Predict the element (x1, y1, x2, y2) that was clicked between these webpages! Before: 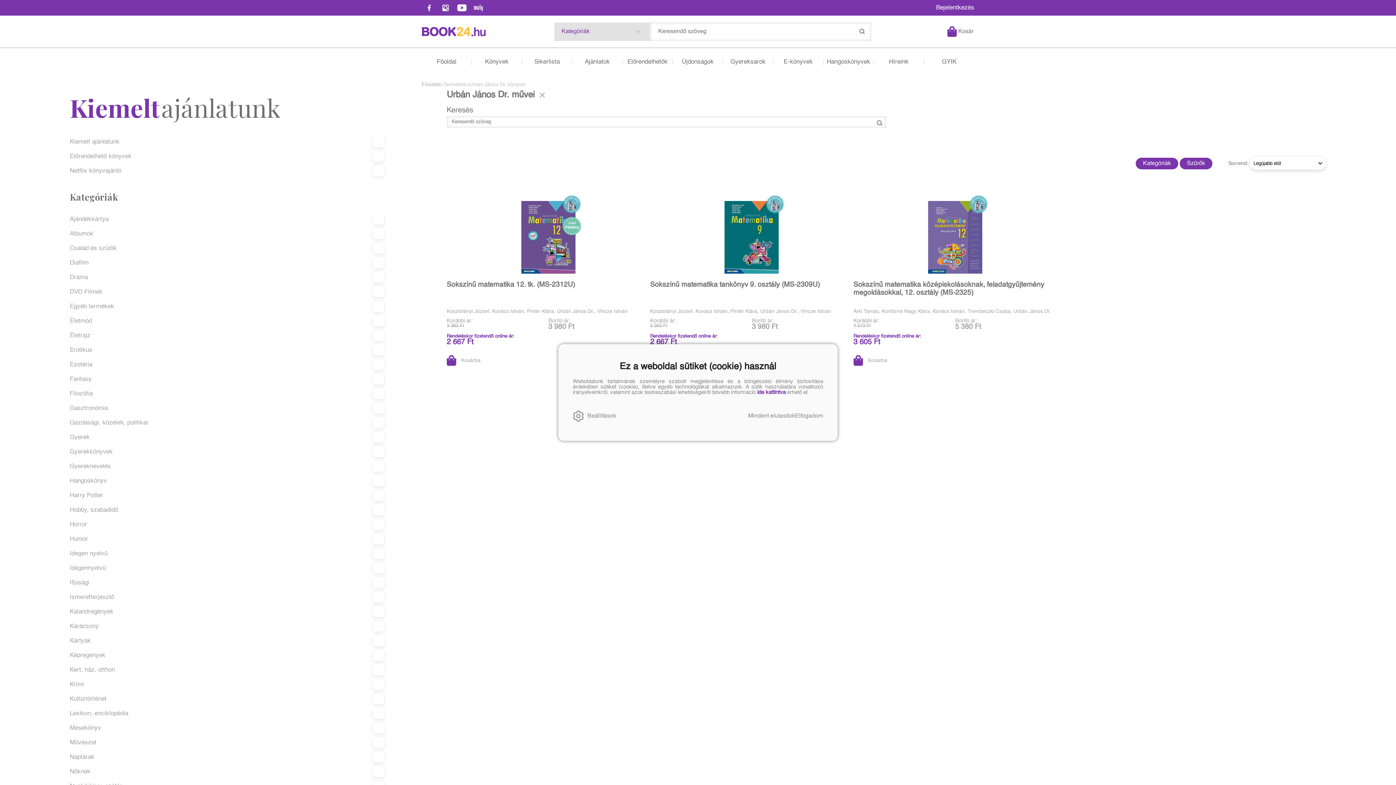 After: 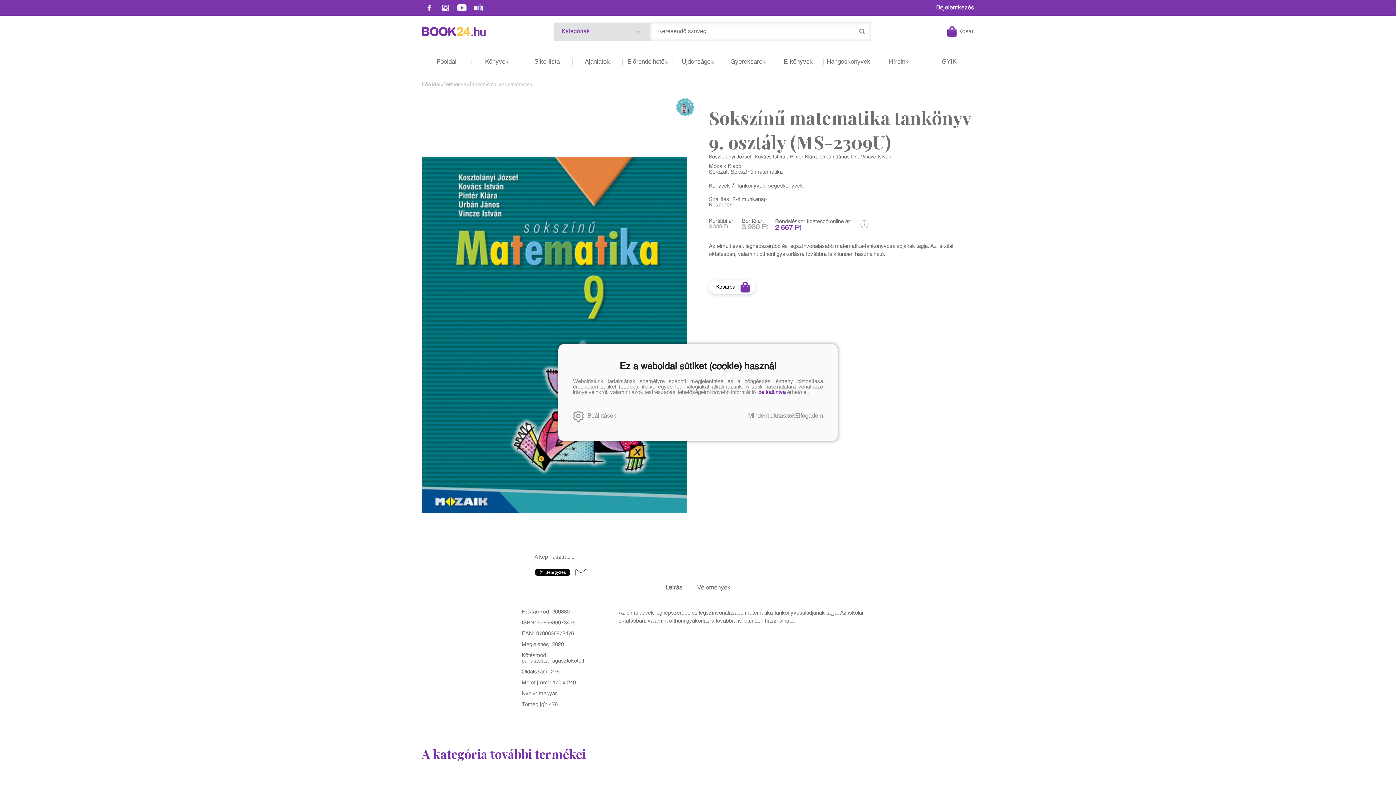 Action: bbox: (650, 188, 853, 366) label: Sokszínű matematika tankönyv 9. osztály (MS-2309U)
Kosztolányi József, Kovács István, Pintér Klára, Urbán János Dr., Vincze István
Korábbi ár:
3 383 Ft
Borító ár:
3 980 Ft
Rendeléskor fizetendő online ár:
2 667 Ft